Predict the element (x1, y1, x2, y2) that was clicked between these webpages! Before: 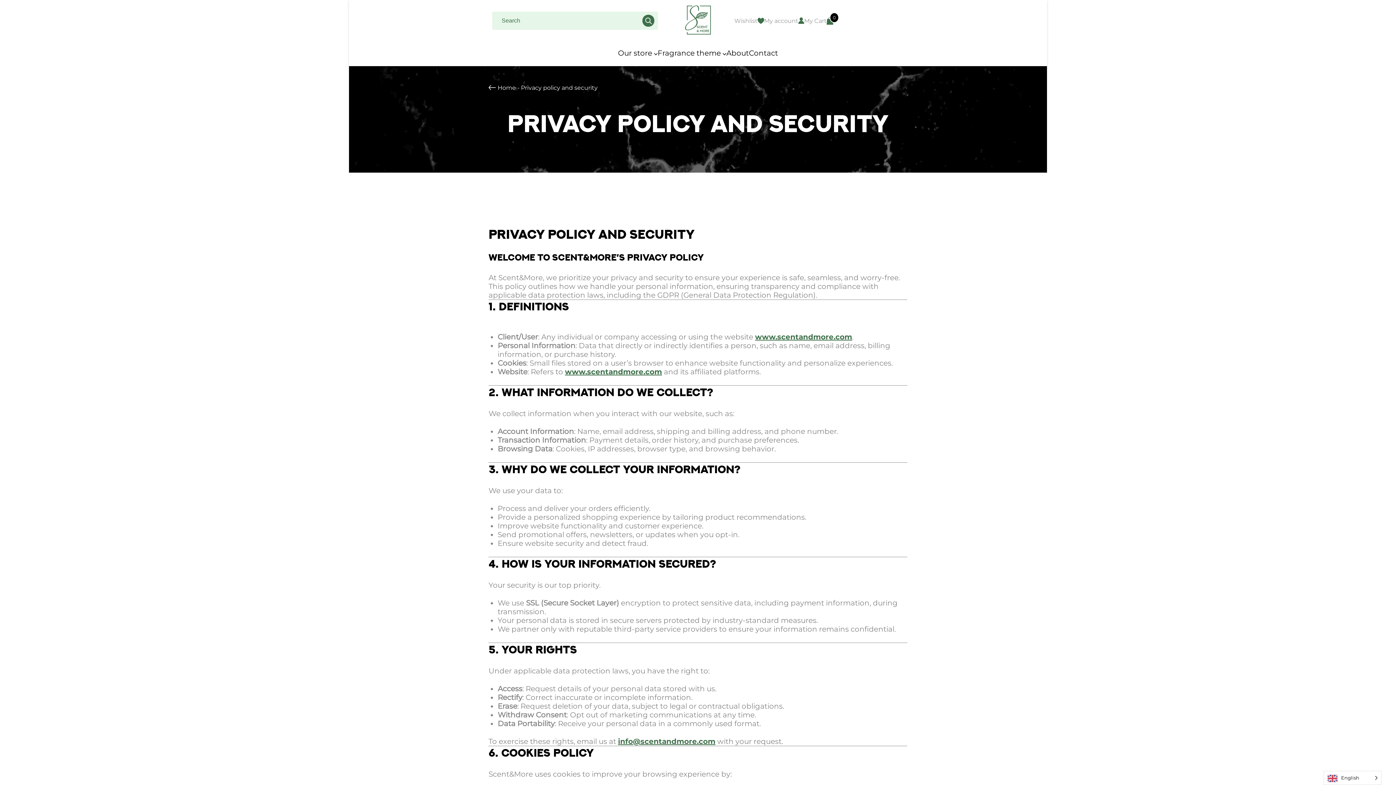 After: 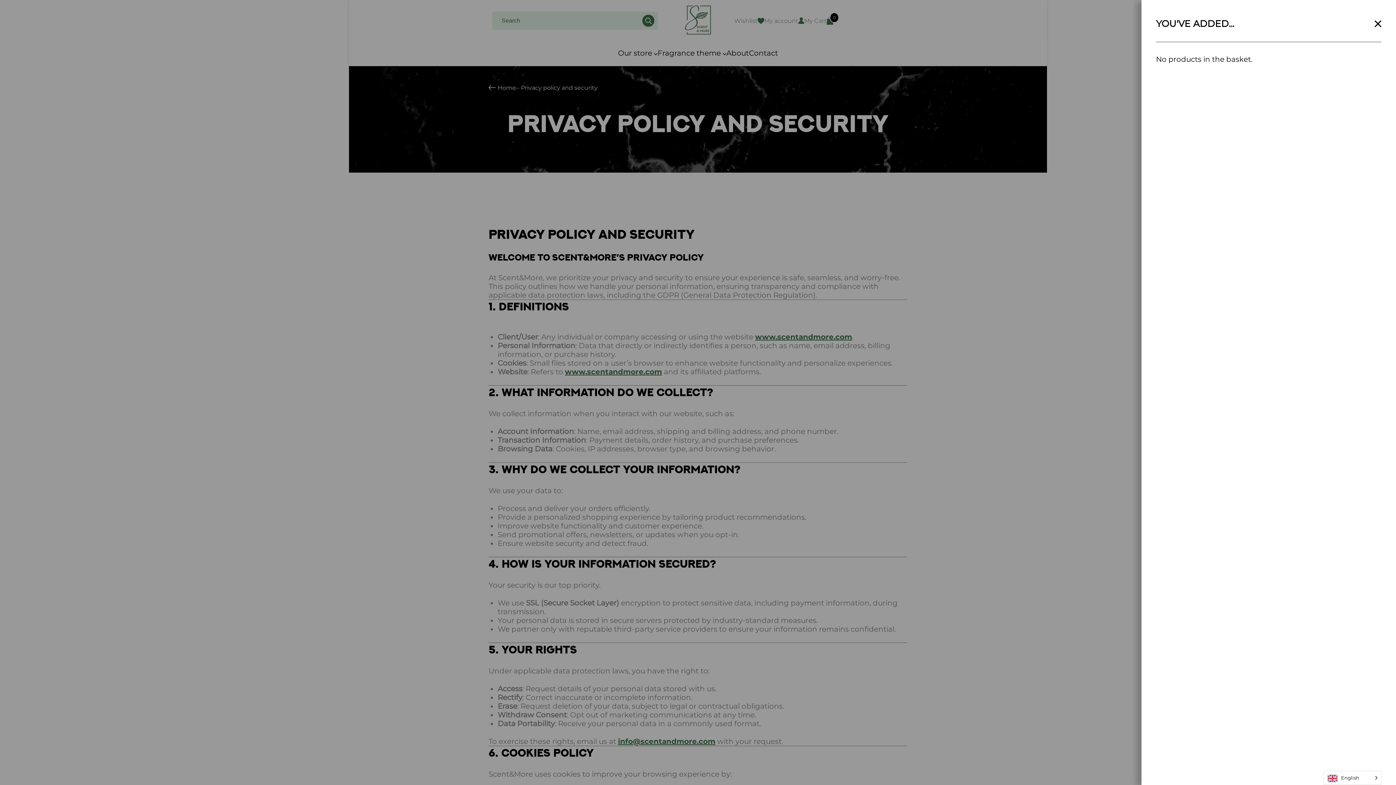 Action: bbox: (804, 16, 833, 24) label: My Cart